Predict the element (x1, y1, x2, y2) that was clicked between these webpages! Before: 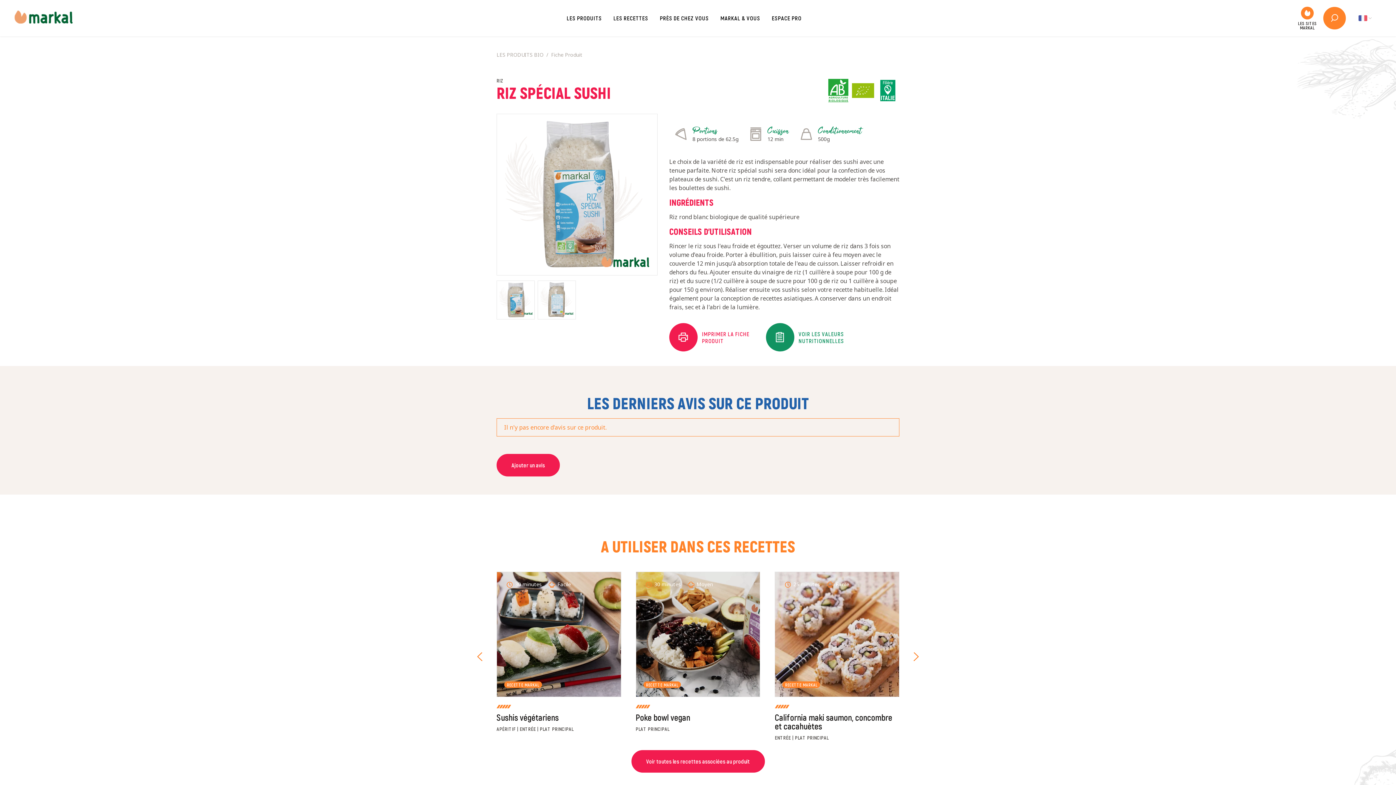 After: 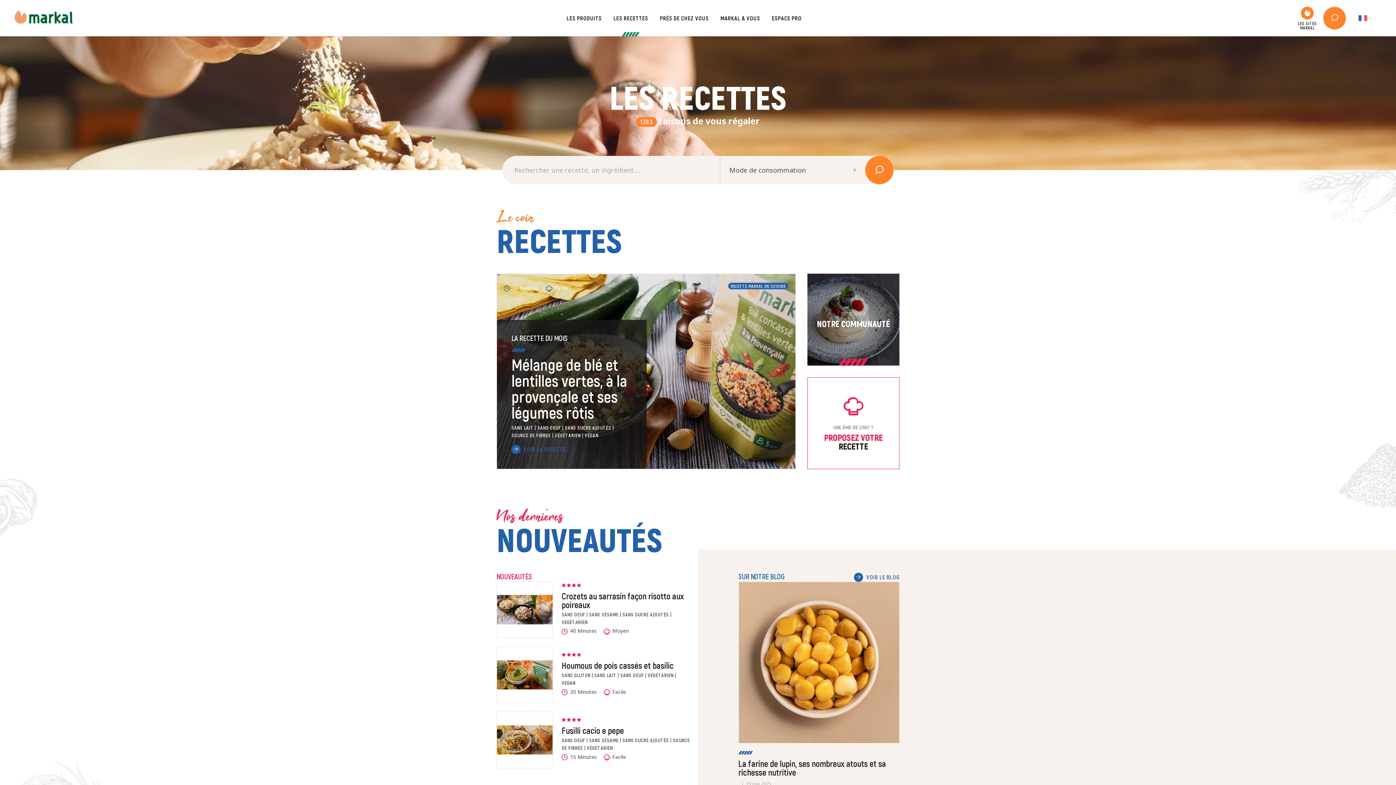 Action: bbox: (607, 0, 654, 36) label: LES RECETTES